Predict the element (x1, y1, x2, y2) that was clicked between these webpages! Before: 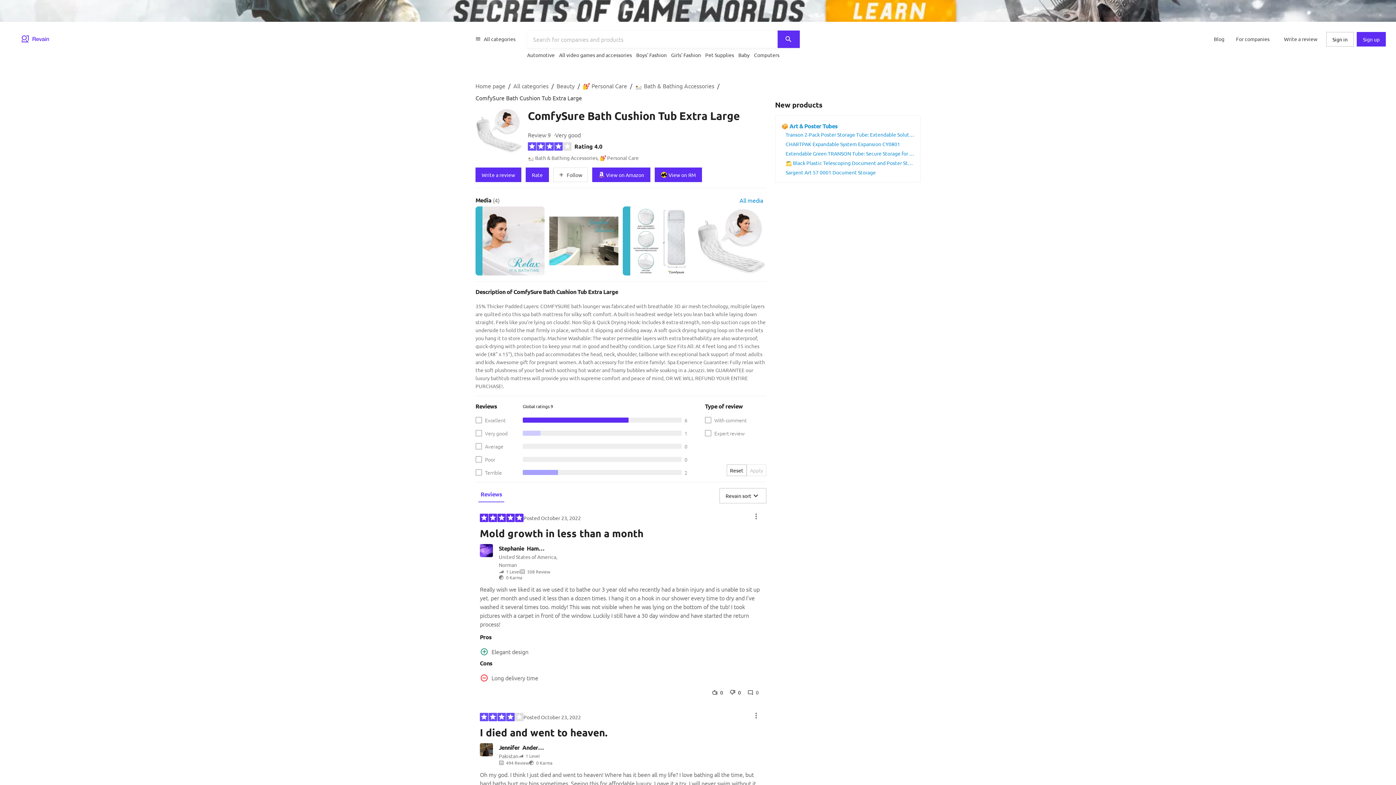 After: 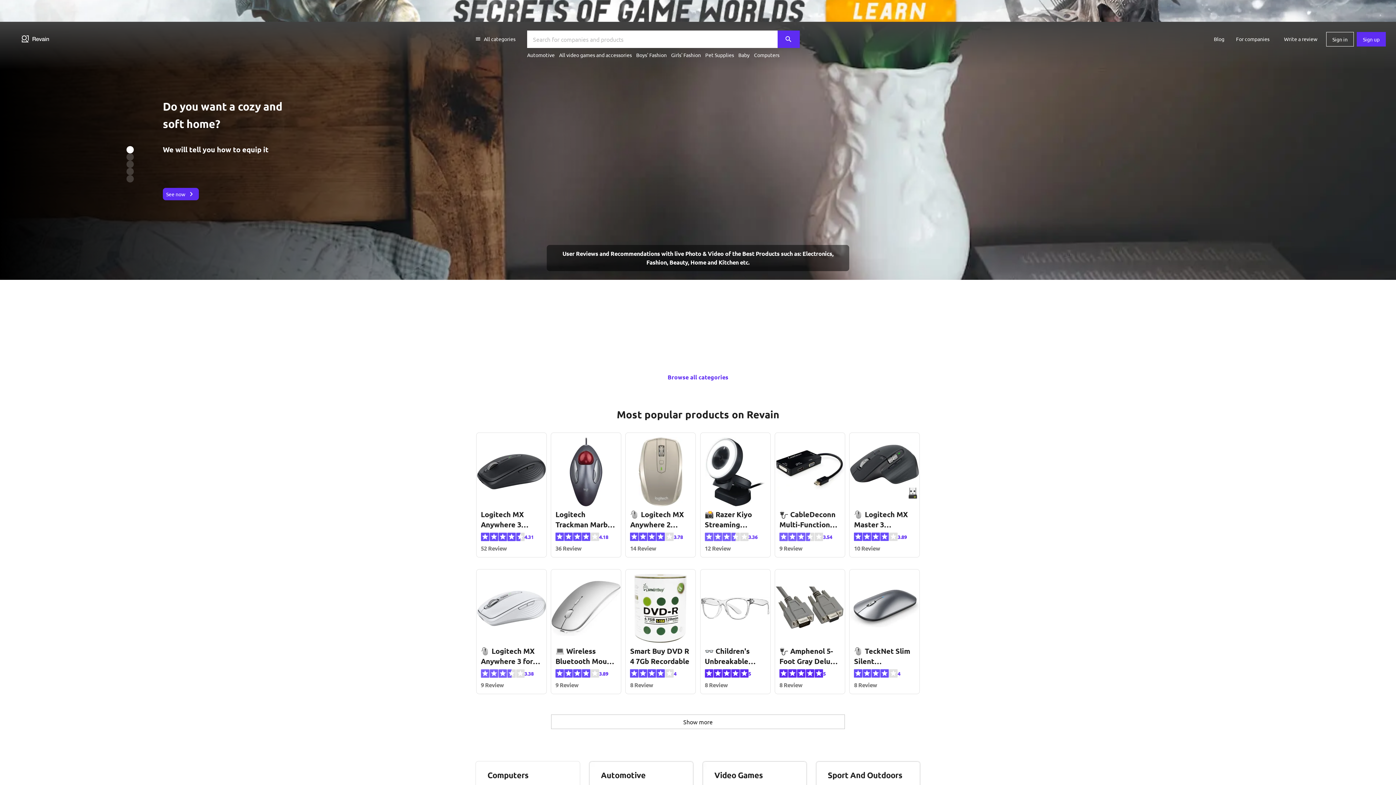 Action: bbox: (475, 82, 505, 89) label: Home page